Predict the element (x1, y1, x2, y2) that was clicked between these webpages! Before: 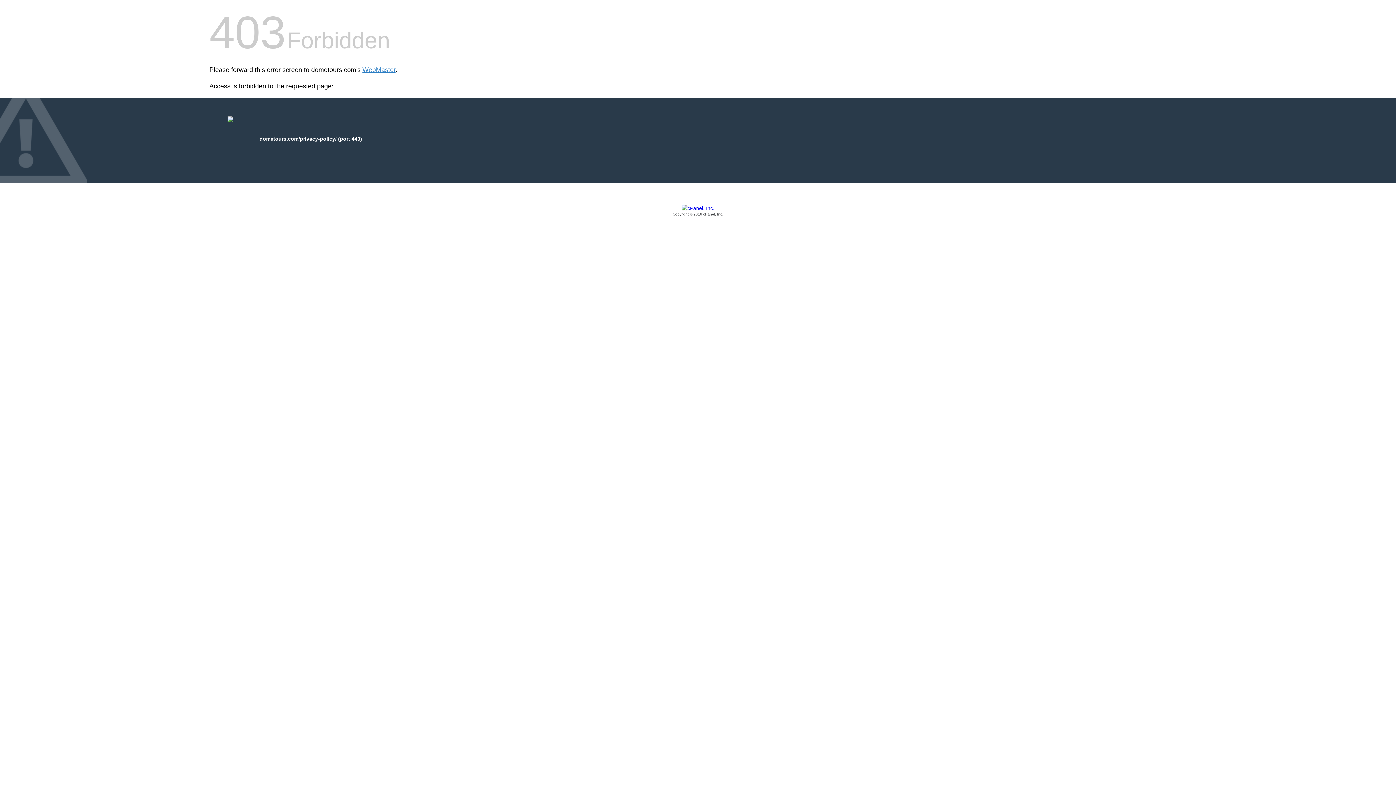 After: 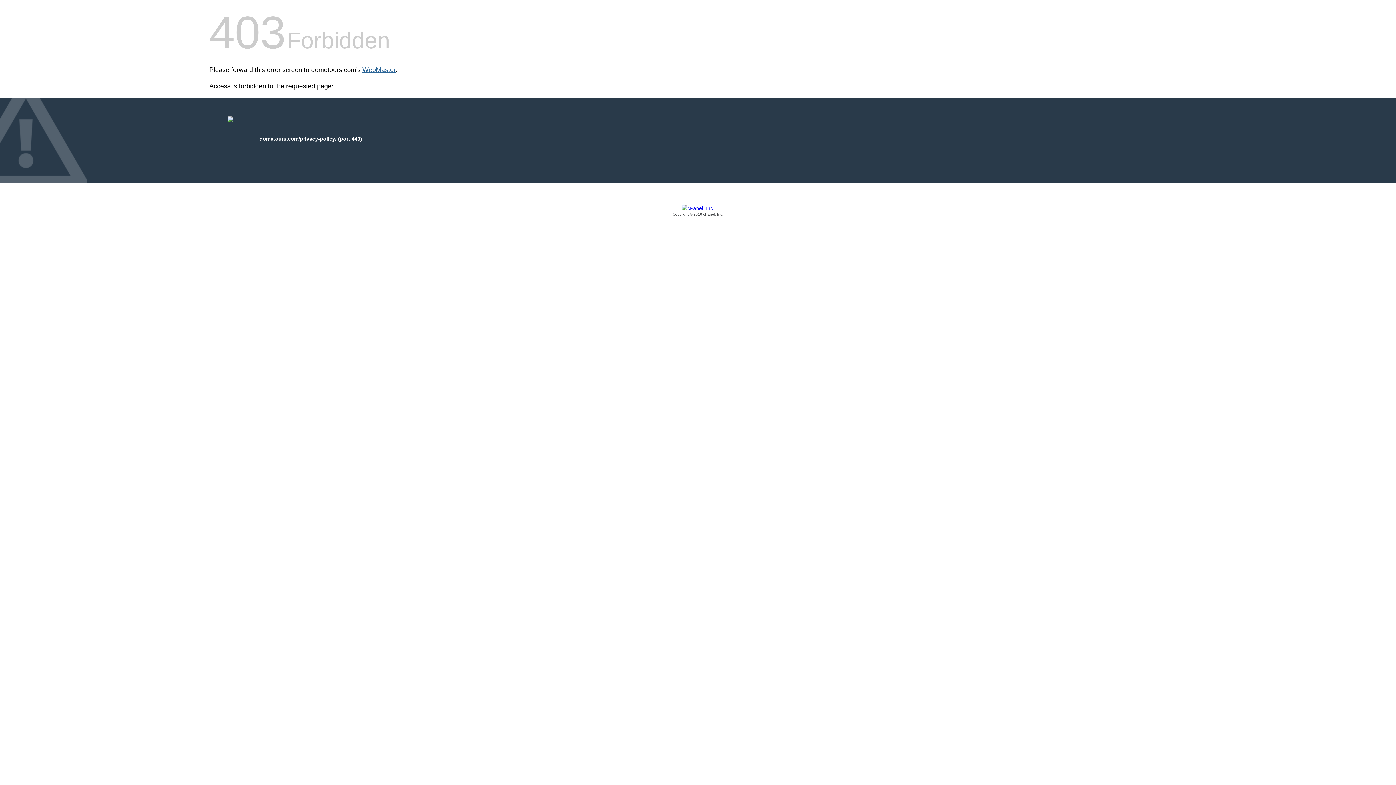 Action: label: WebMaster bbox: (362, 66, 395, 73)